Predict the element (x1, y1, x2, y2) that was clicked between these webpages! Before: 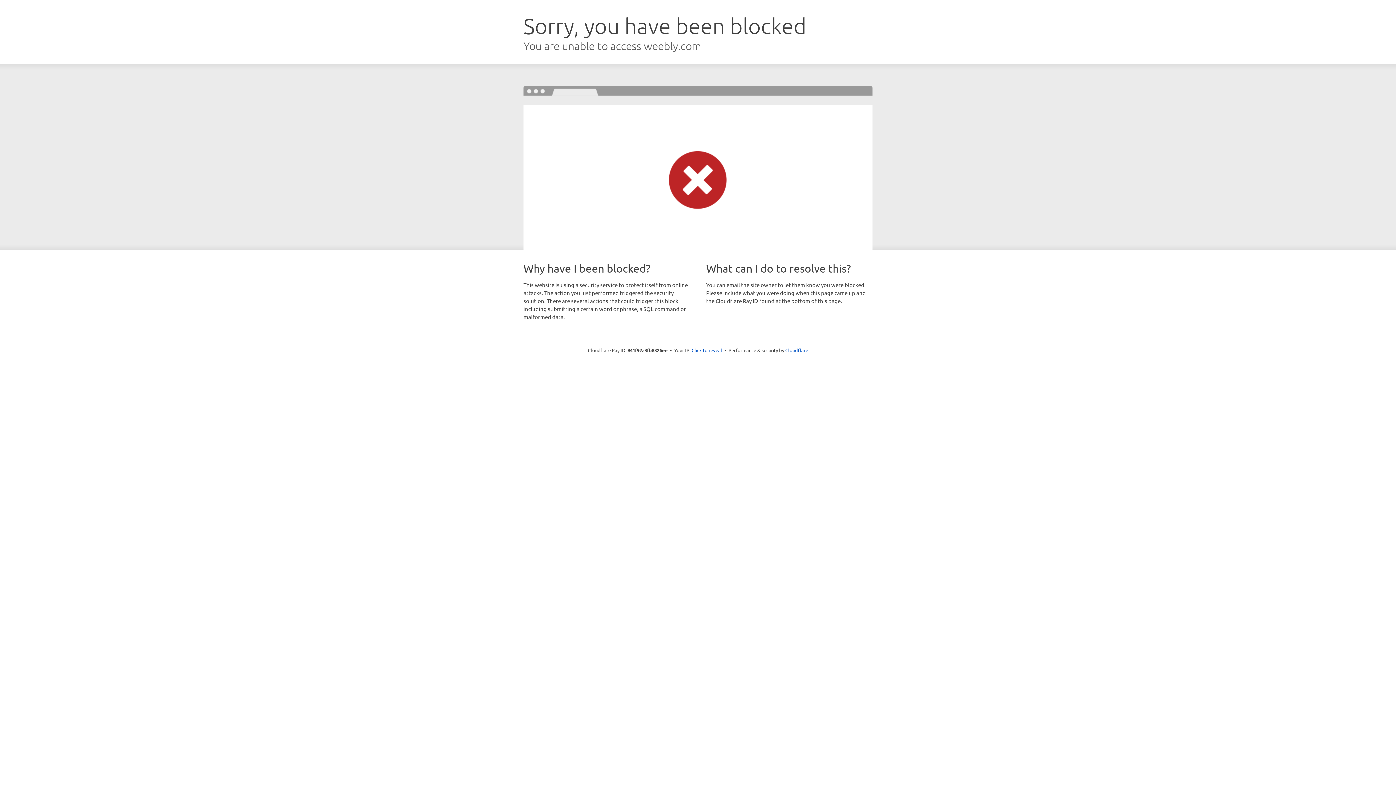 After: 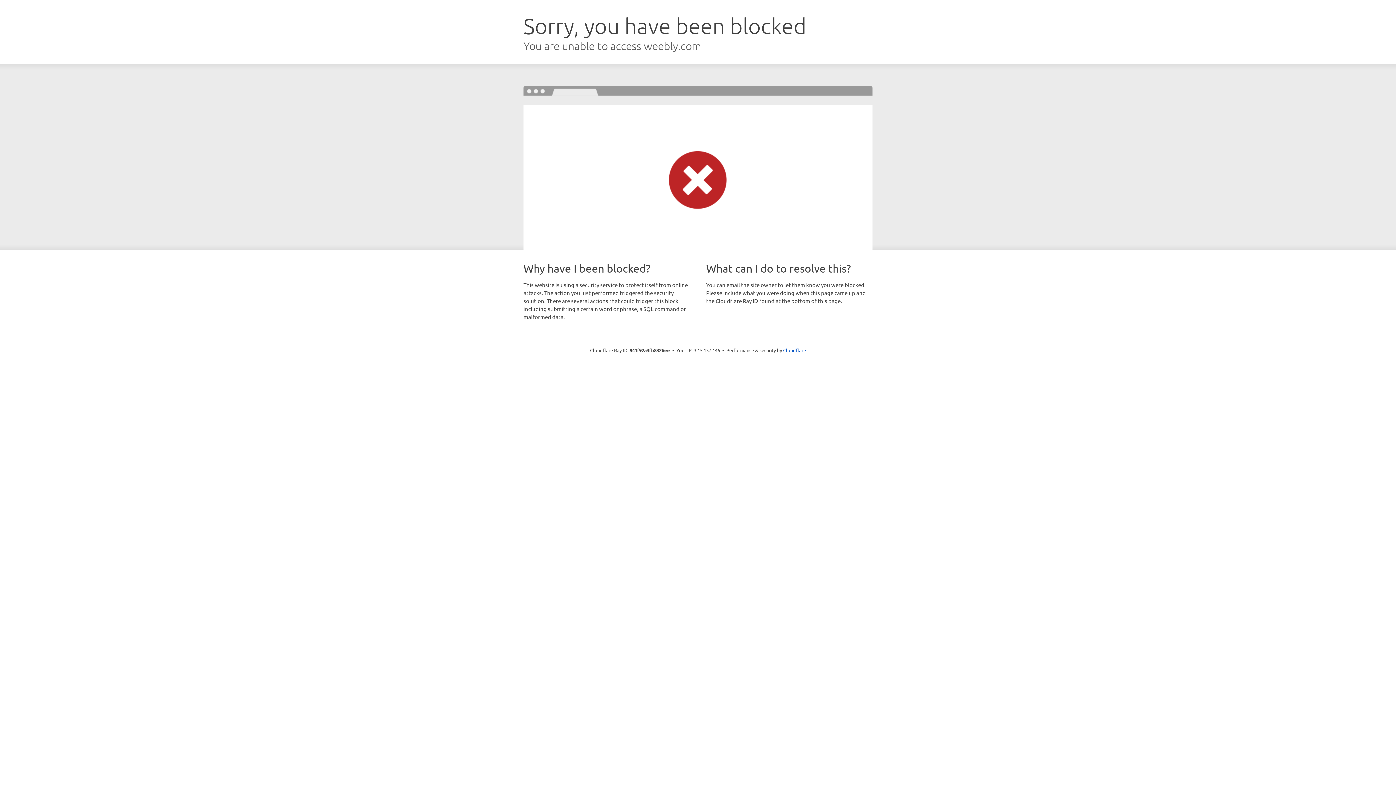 Action: bbox: (691, 346, 722, 353) label: Click to reveal